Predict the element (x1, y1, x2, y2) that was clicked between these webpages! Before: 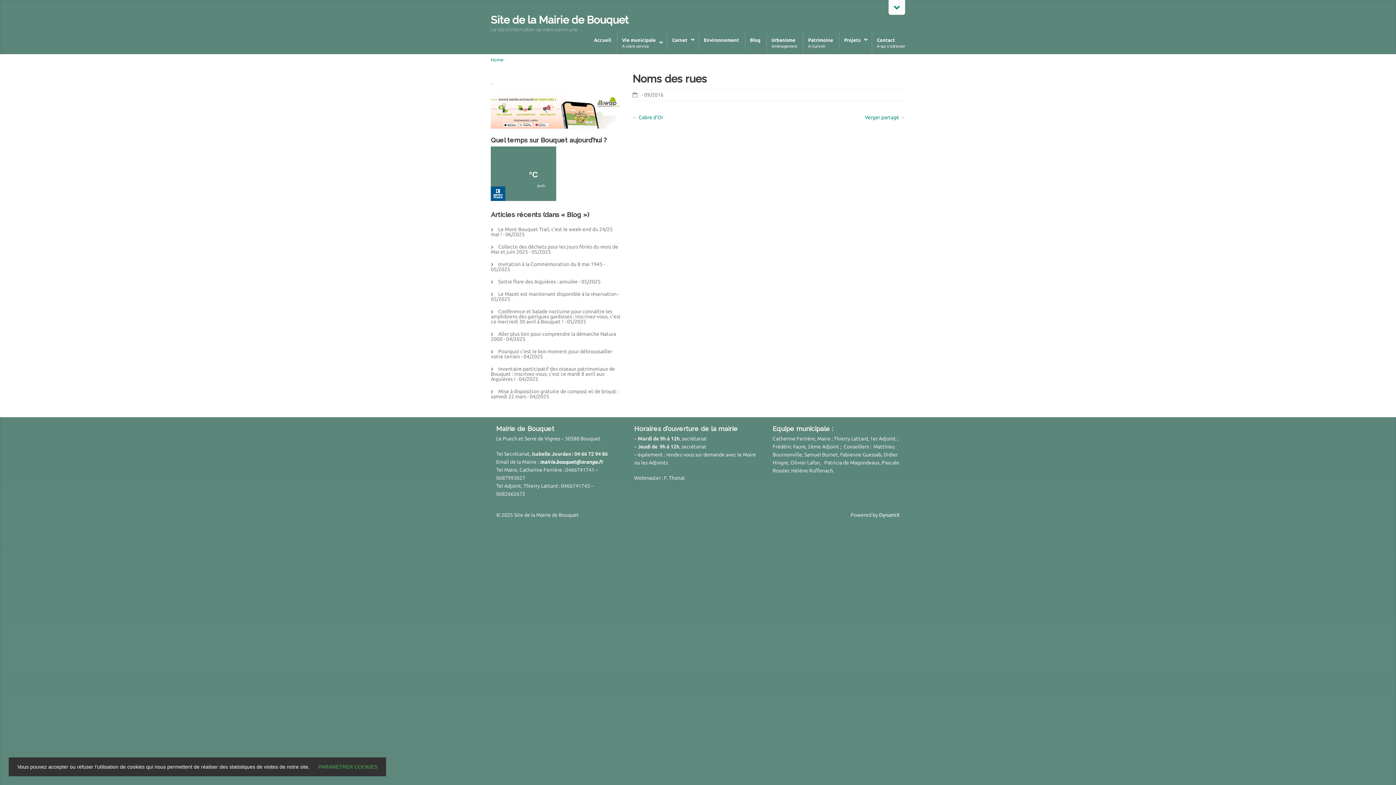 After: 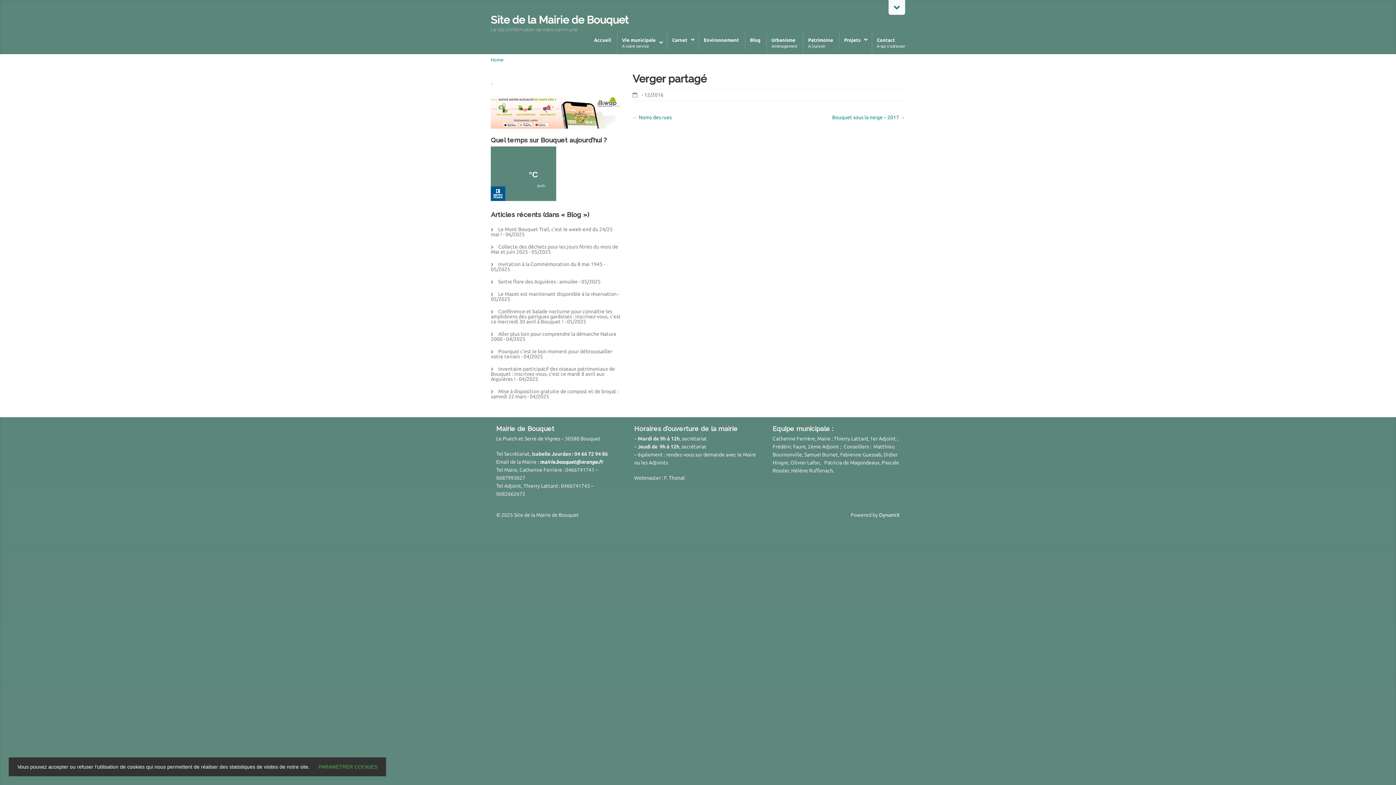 Action: label: Verger partagé bbox: (865, 114, 899, 120)